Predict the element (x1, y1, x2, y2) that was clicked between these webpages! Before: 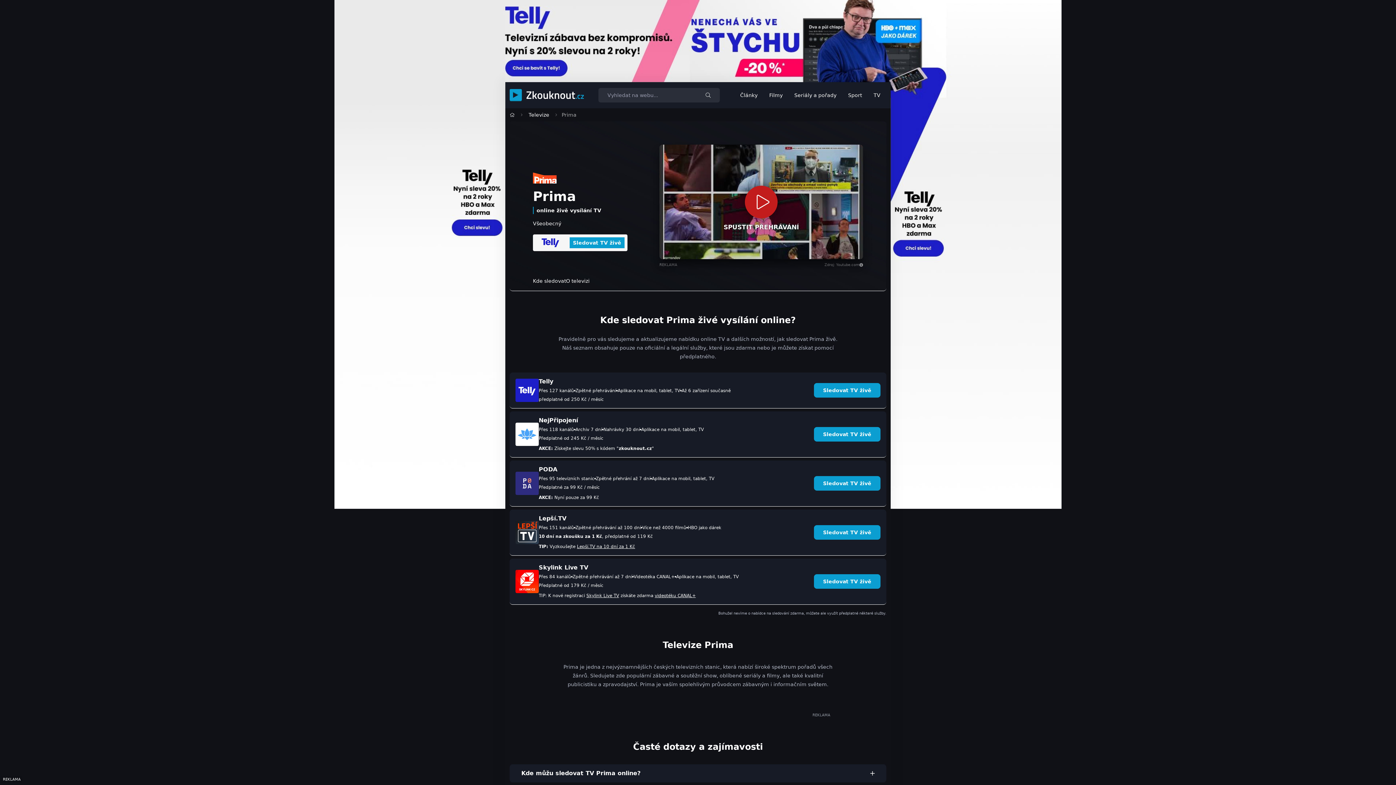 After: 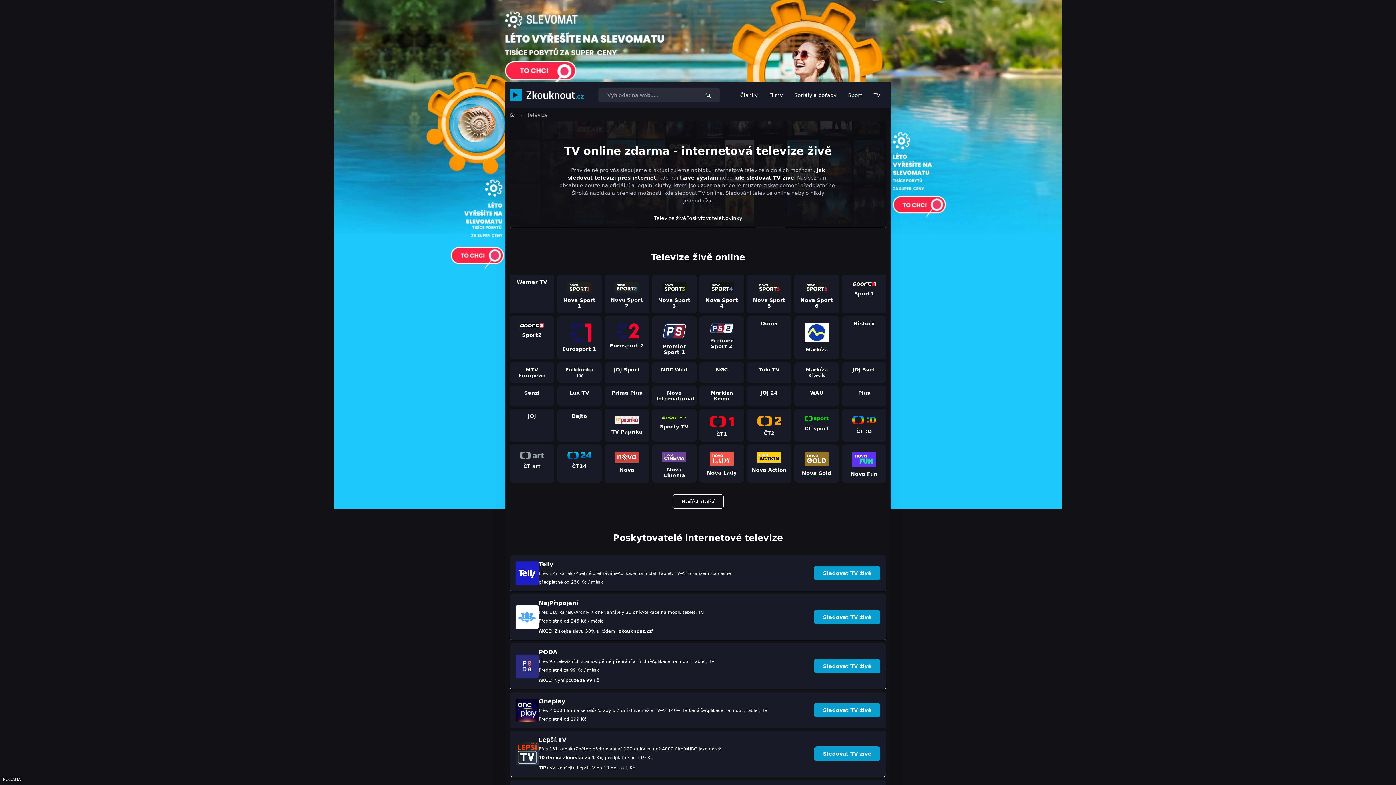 Action: label: TV bbox: (868, 88, 886, 101)